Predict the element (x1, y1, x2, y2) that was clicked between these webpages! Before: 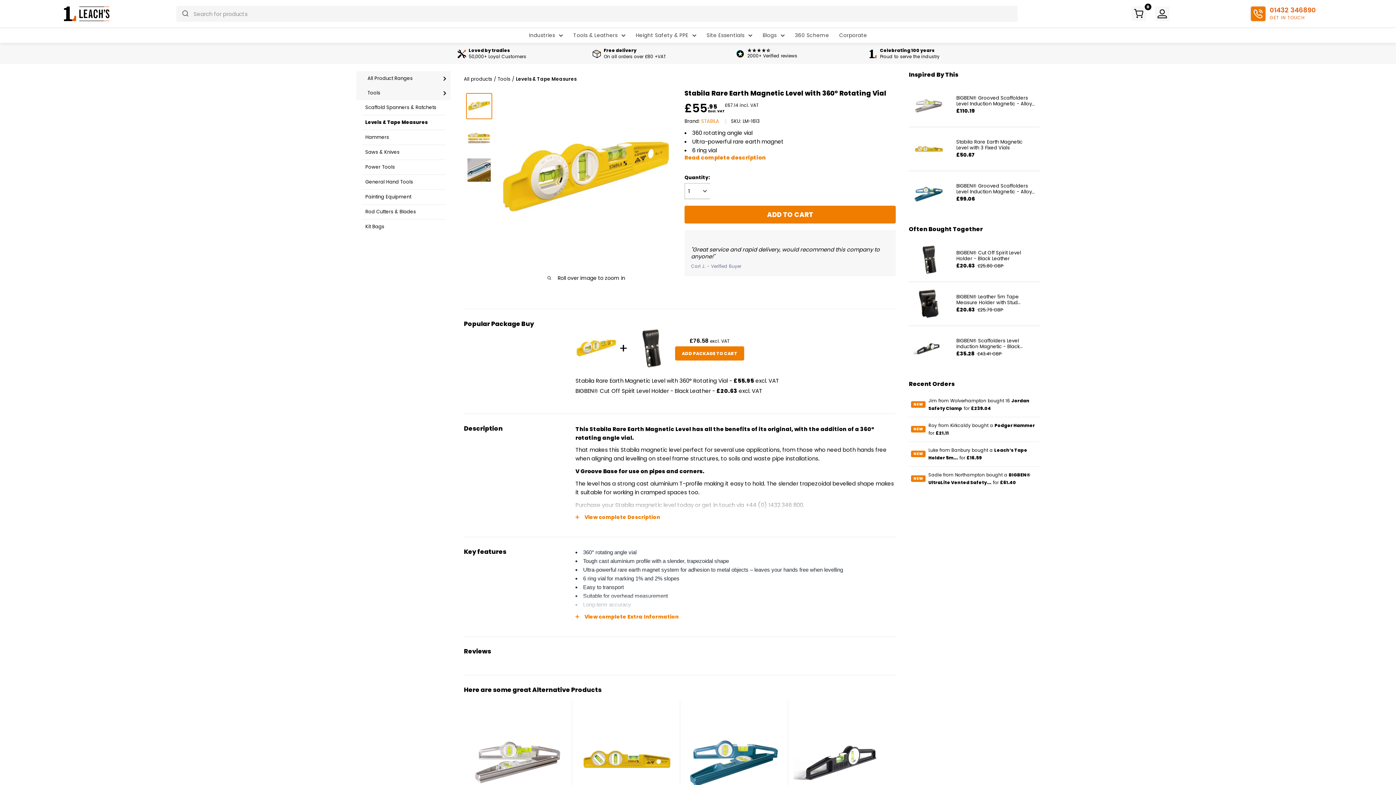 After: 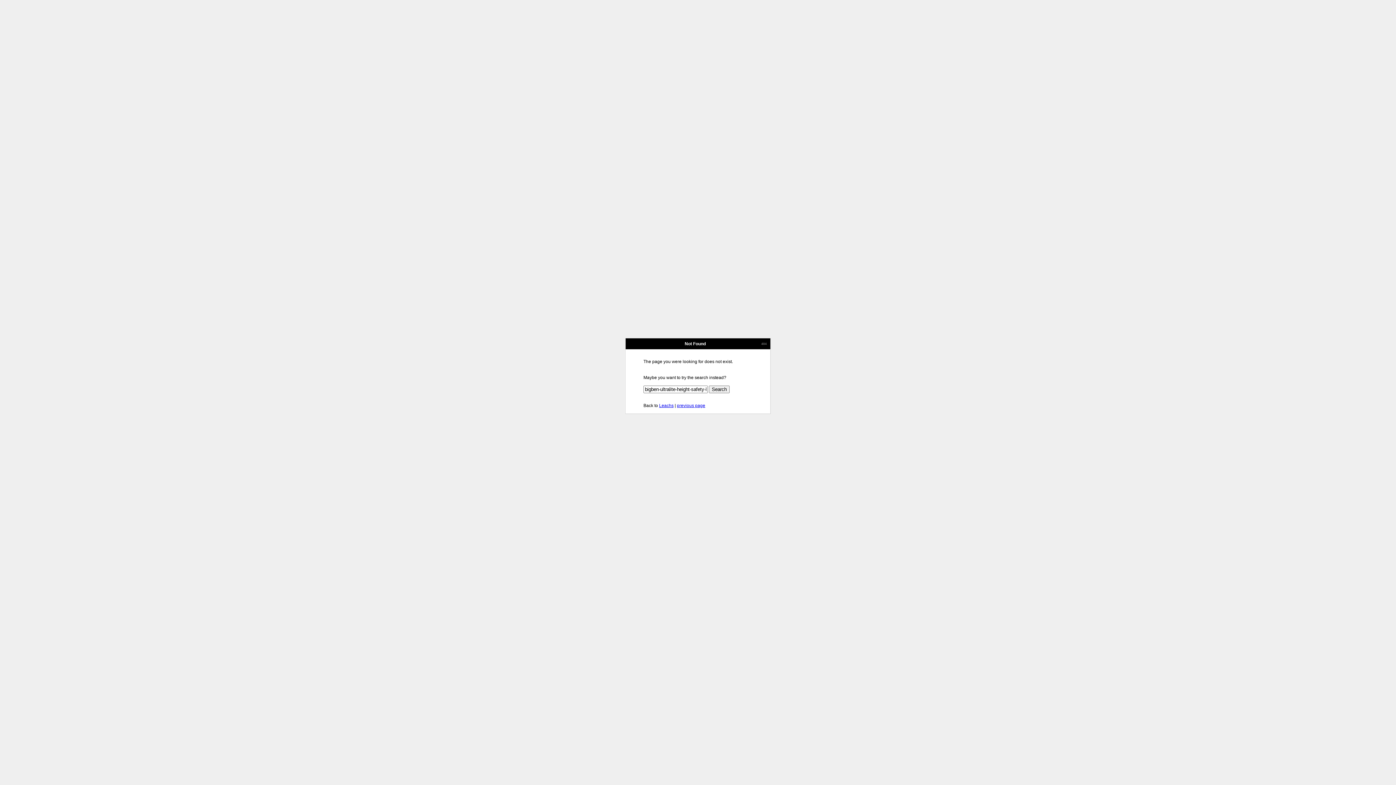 Action: bbox: (909, 466, 1040, 491) label: NEW

Andi from London bought 2 BIGBEN® UltraLite Unvented Safety... for £122.80